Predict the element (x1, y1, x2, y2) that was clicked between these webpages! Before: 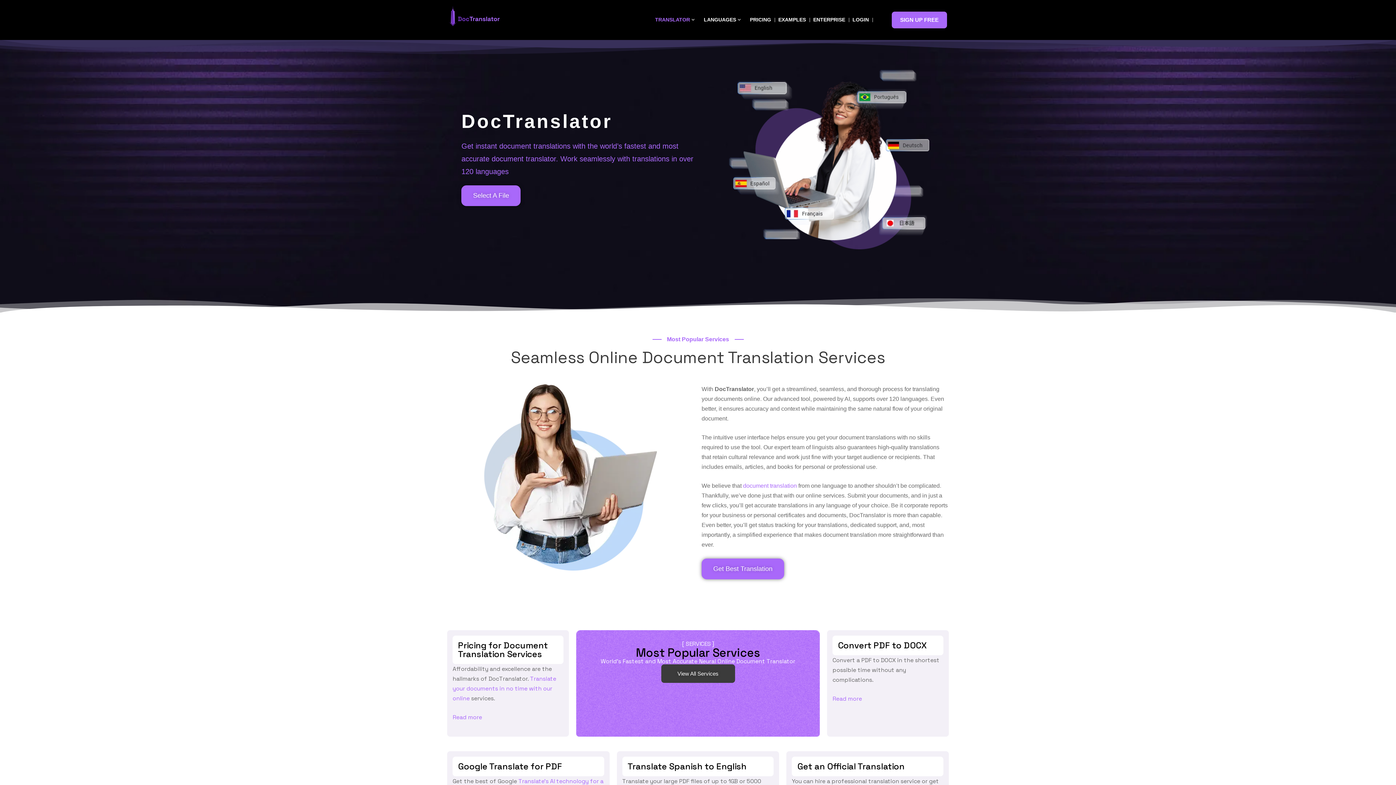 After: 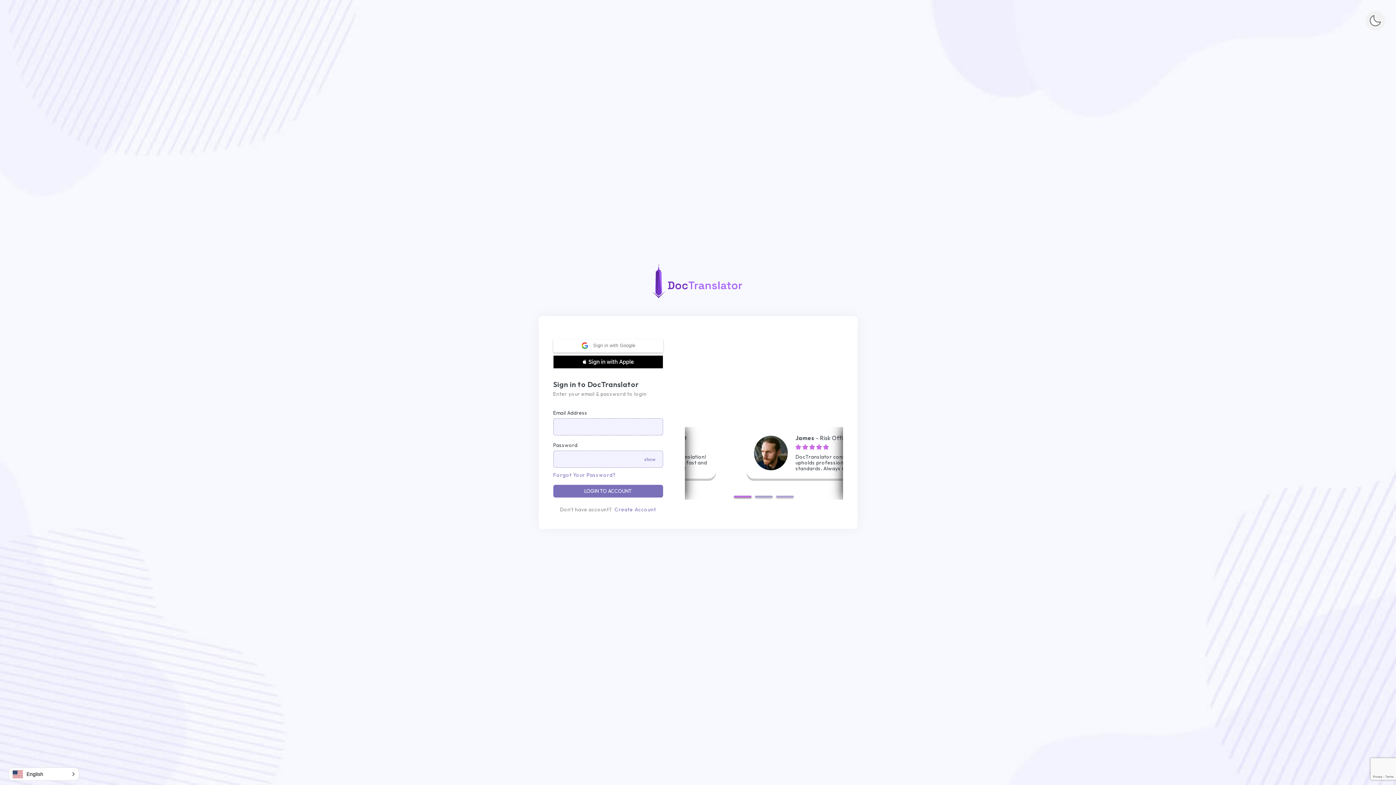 Action: label: LOGIN bbox: (852, 12, 869, 27)